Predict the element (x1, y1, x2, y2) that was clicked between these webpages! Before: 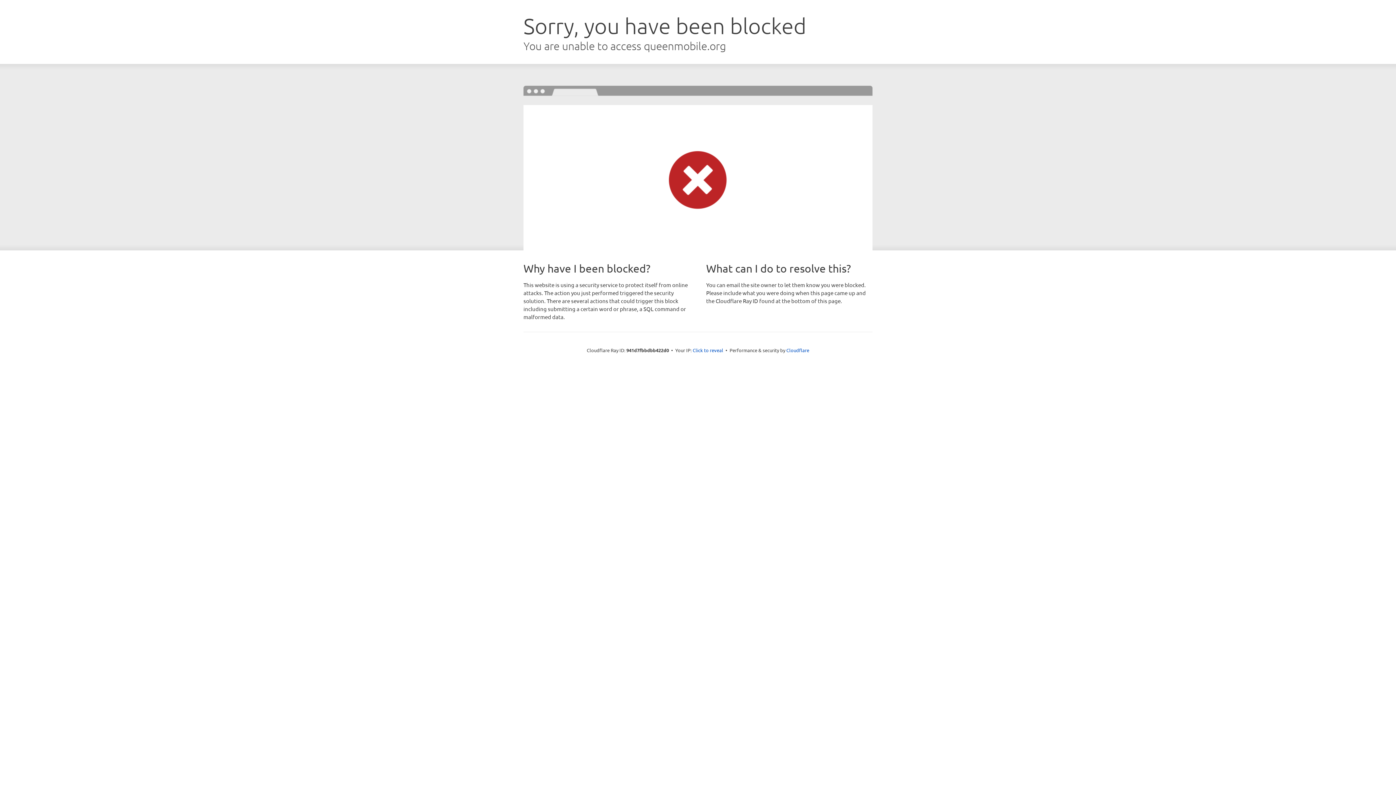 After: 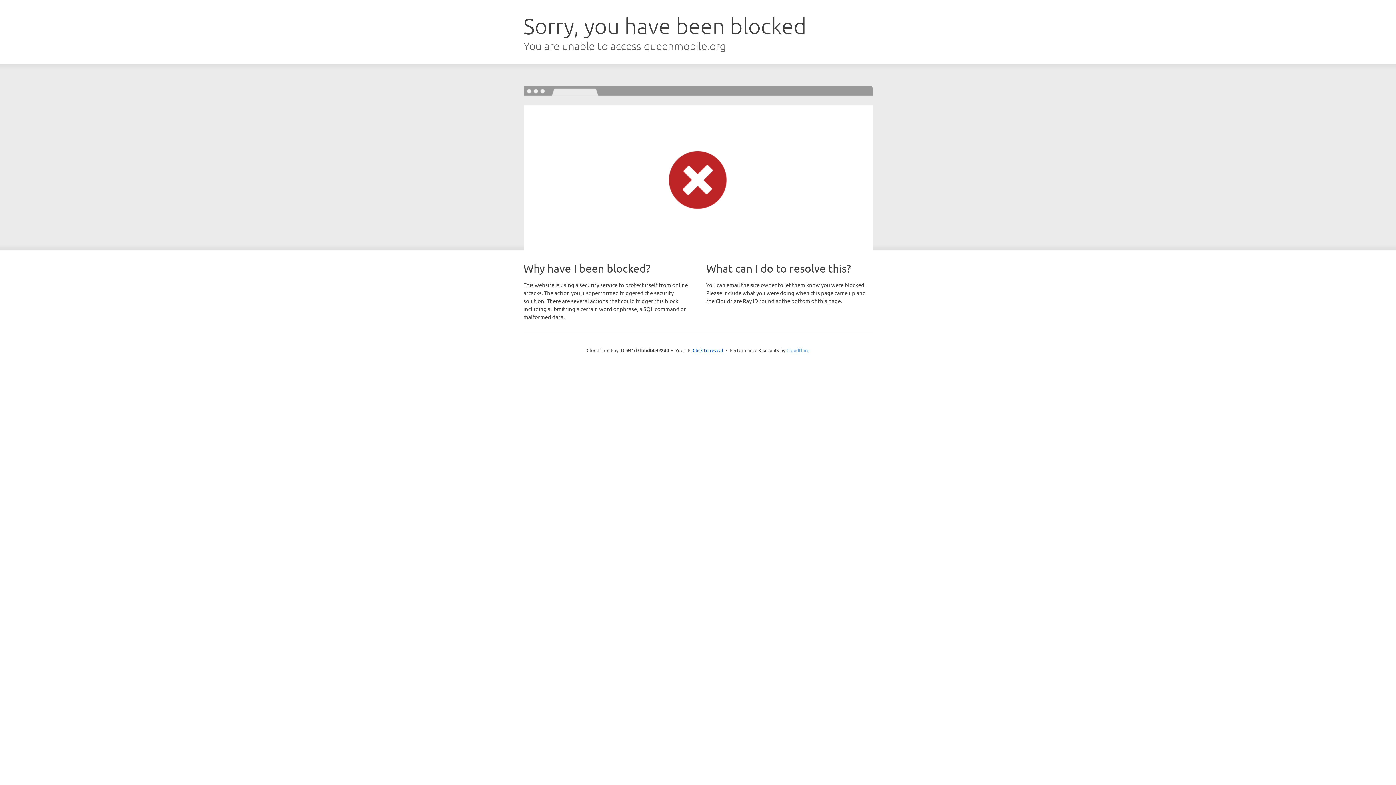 Action: label: Cloudflare bbox: (786, 347, 809, 353)